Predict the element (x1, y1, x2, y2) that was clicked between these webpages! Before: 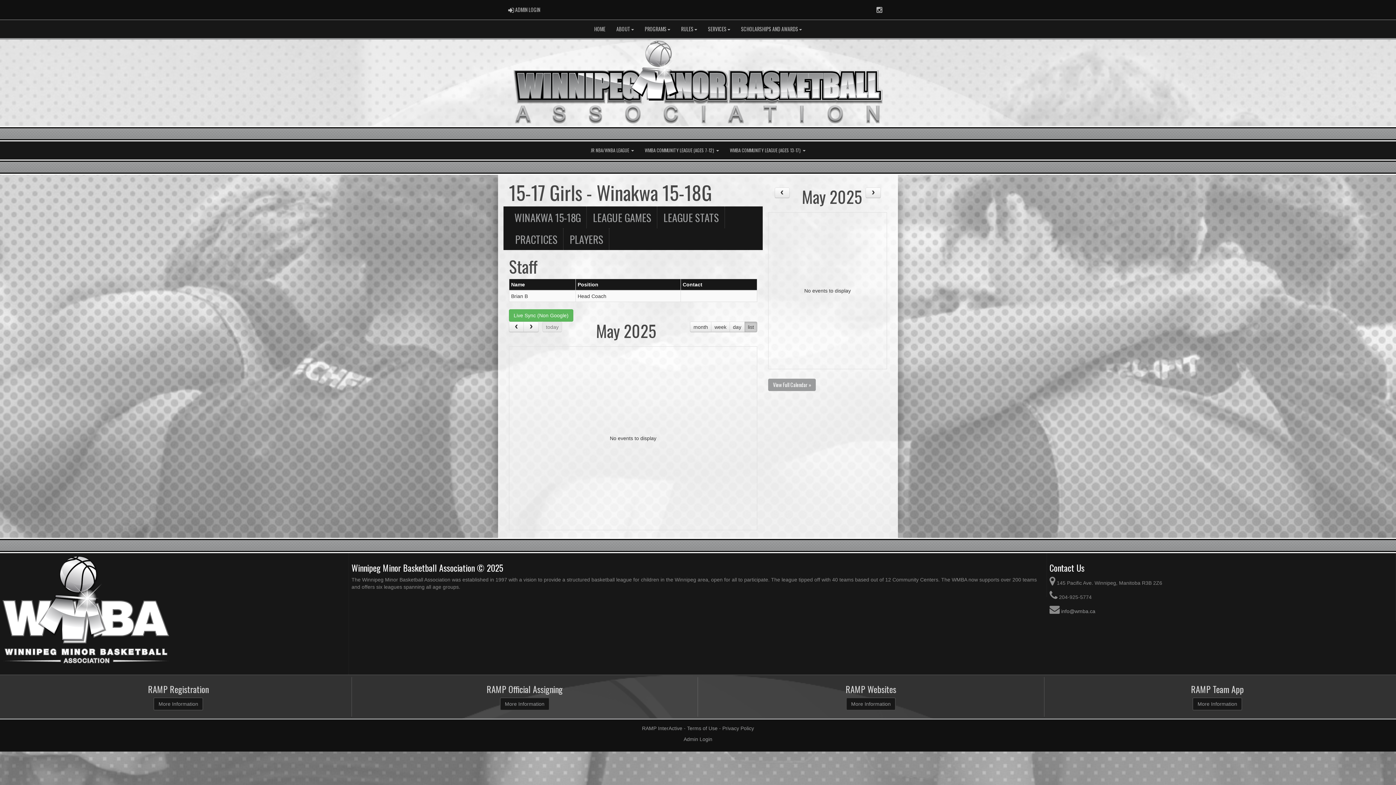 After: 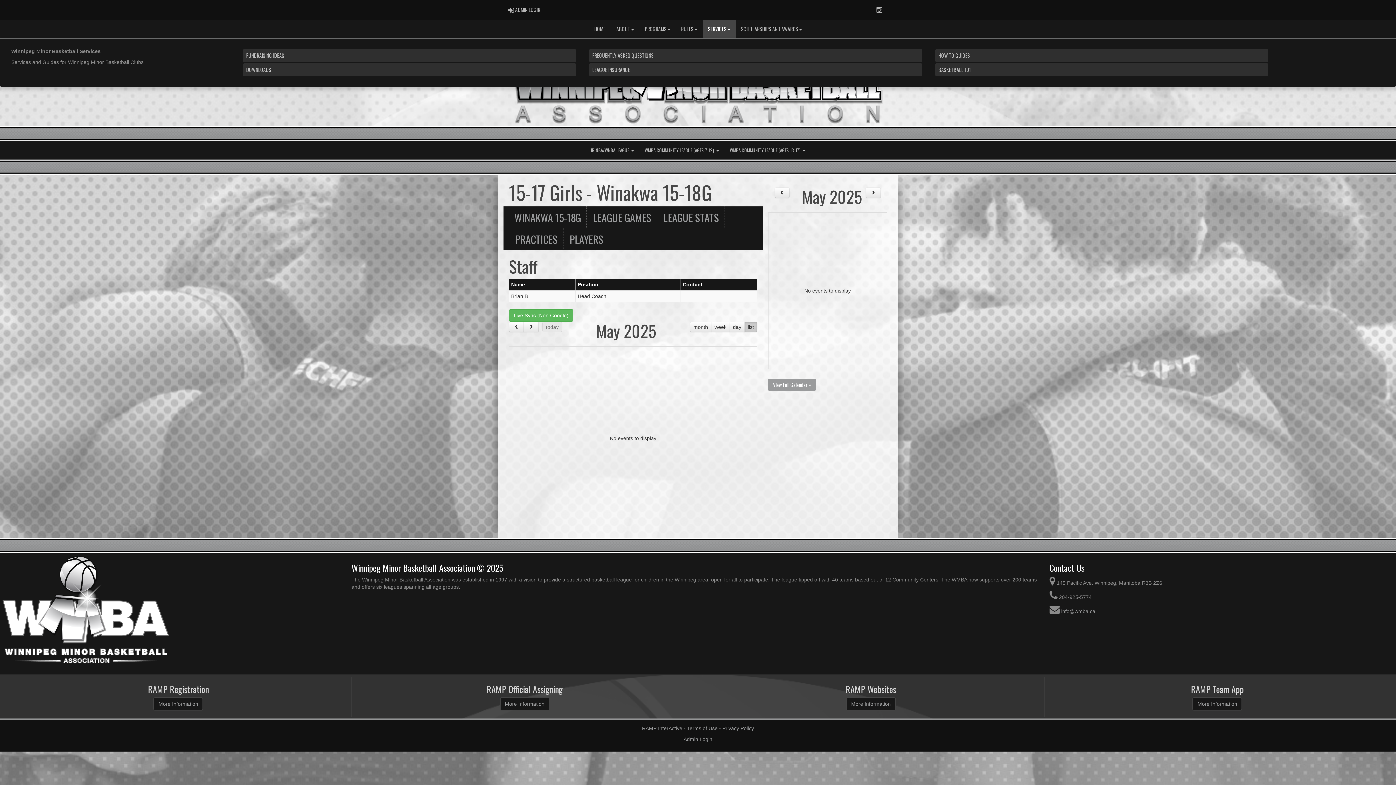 Action: bbox: (702, 20, 735, 38) label: SERVICES